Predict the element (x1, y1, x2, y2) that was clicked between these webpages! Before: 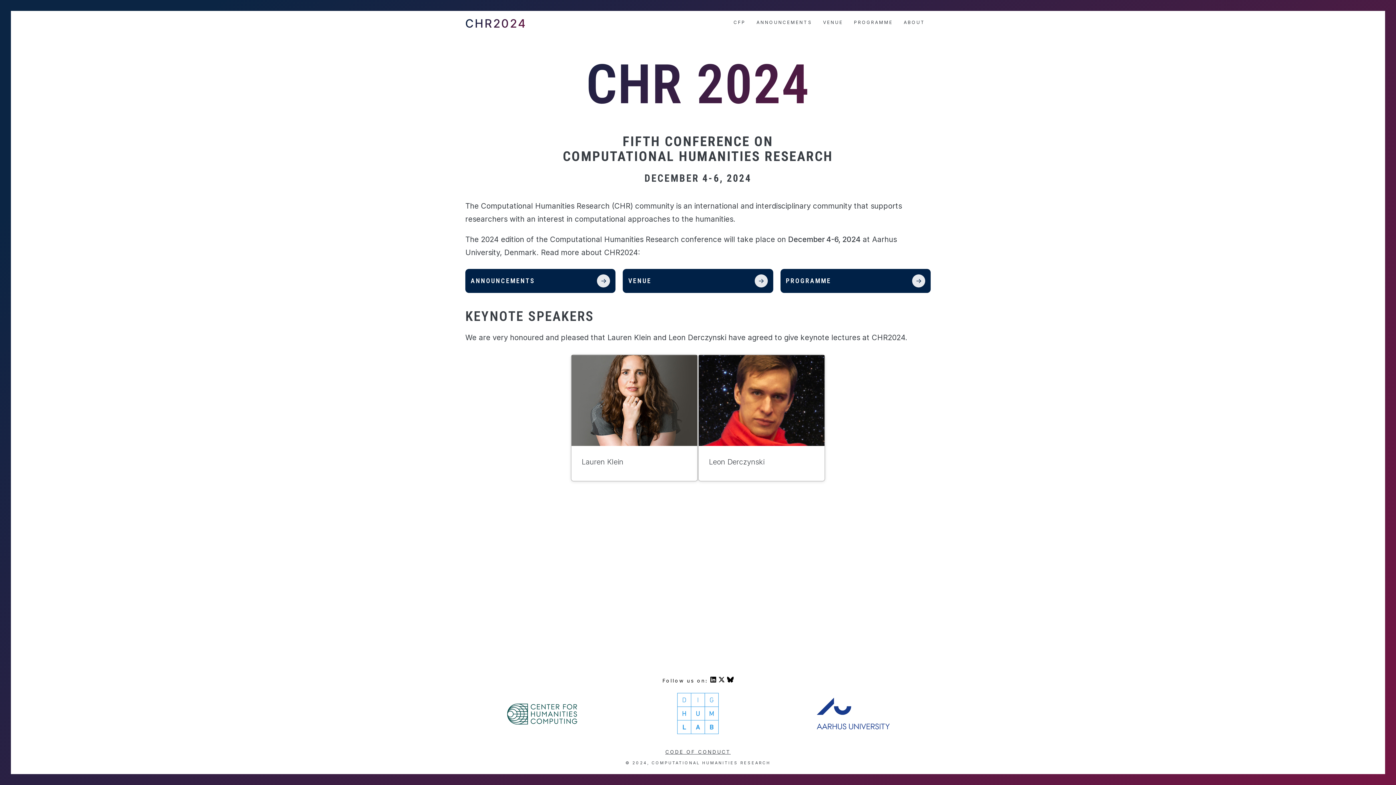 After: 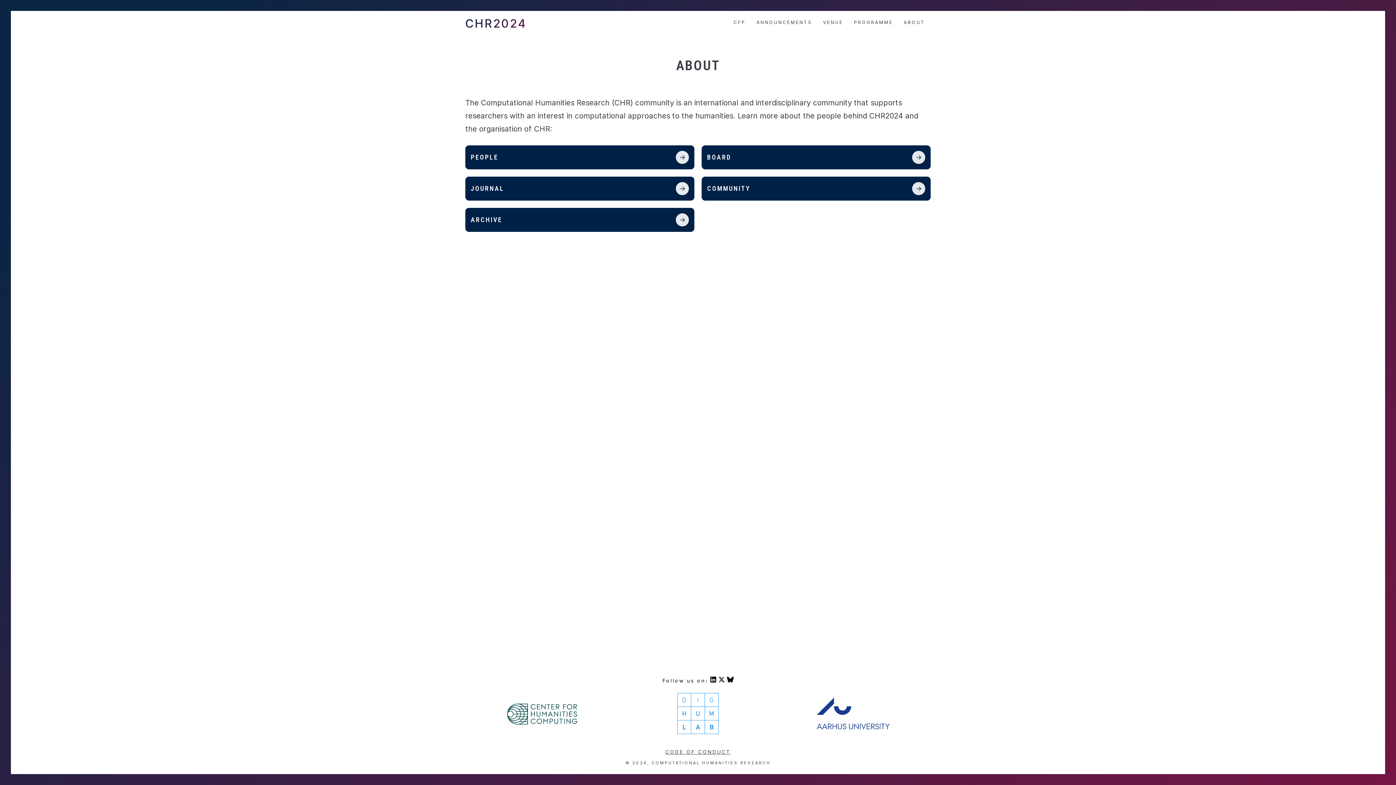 Action: label: ABOUT bbox: (898, 10, 930, 34)